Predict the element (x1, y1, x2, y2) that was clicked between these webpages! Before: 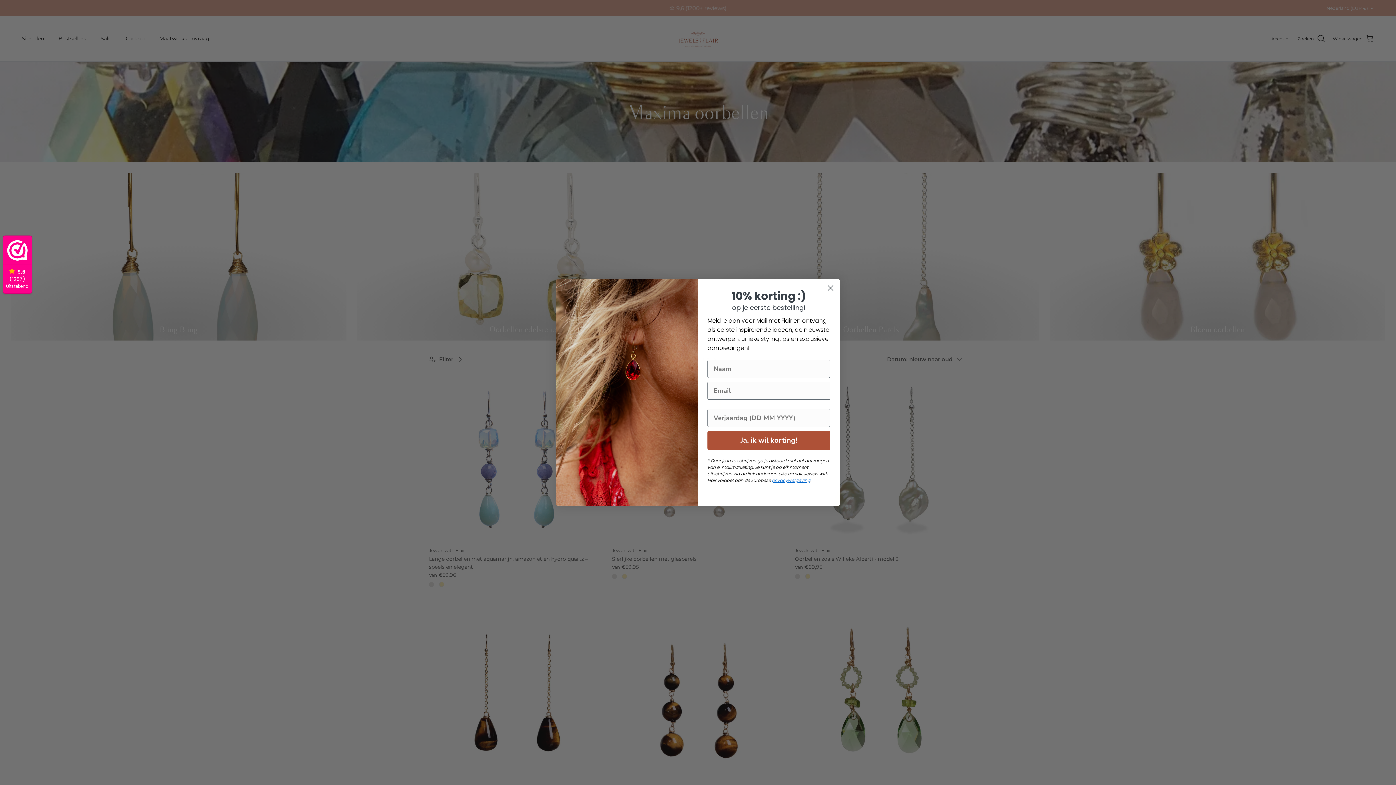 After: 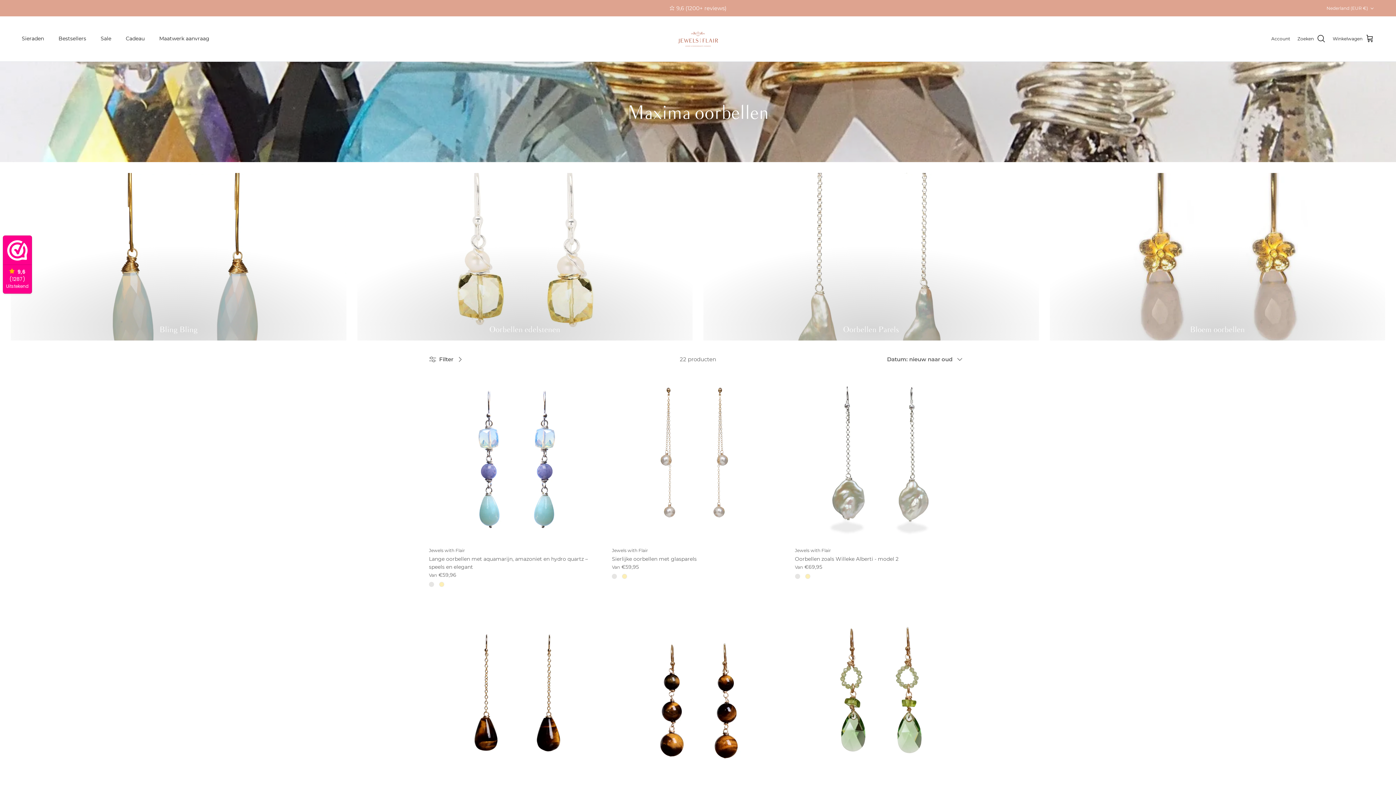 Action: bbox: (824, 281, 837, 294) label: Close dialog